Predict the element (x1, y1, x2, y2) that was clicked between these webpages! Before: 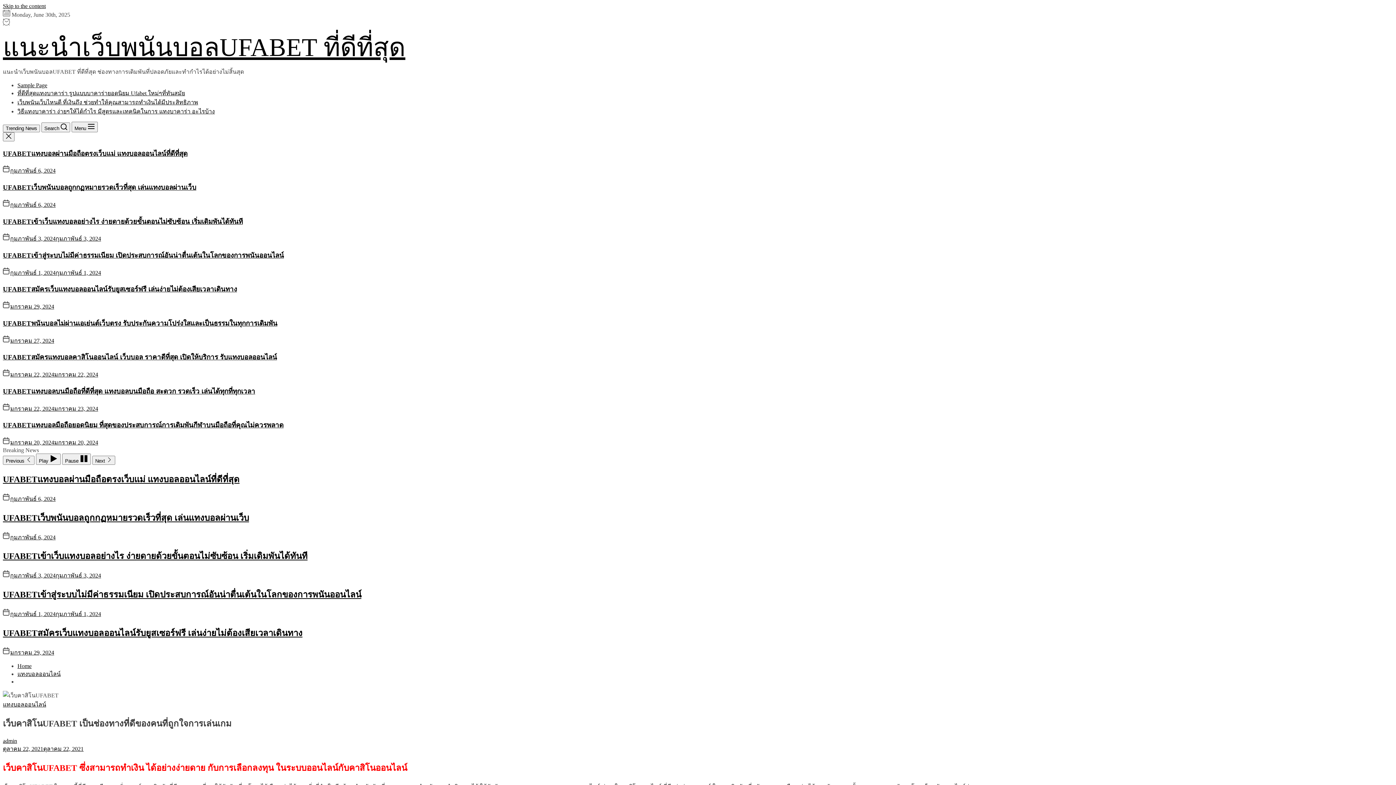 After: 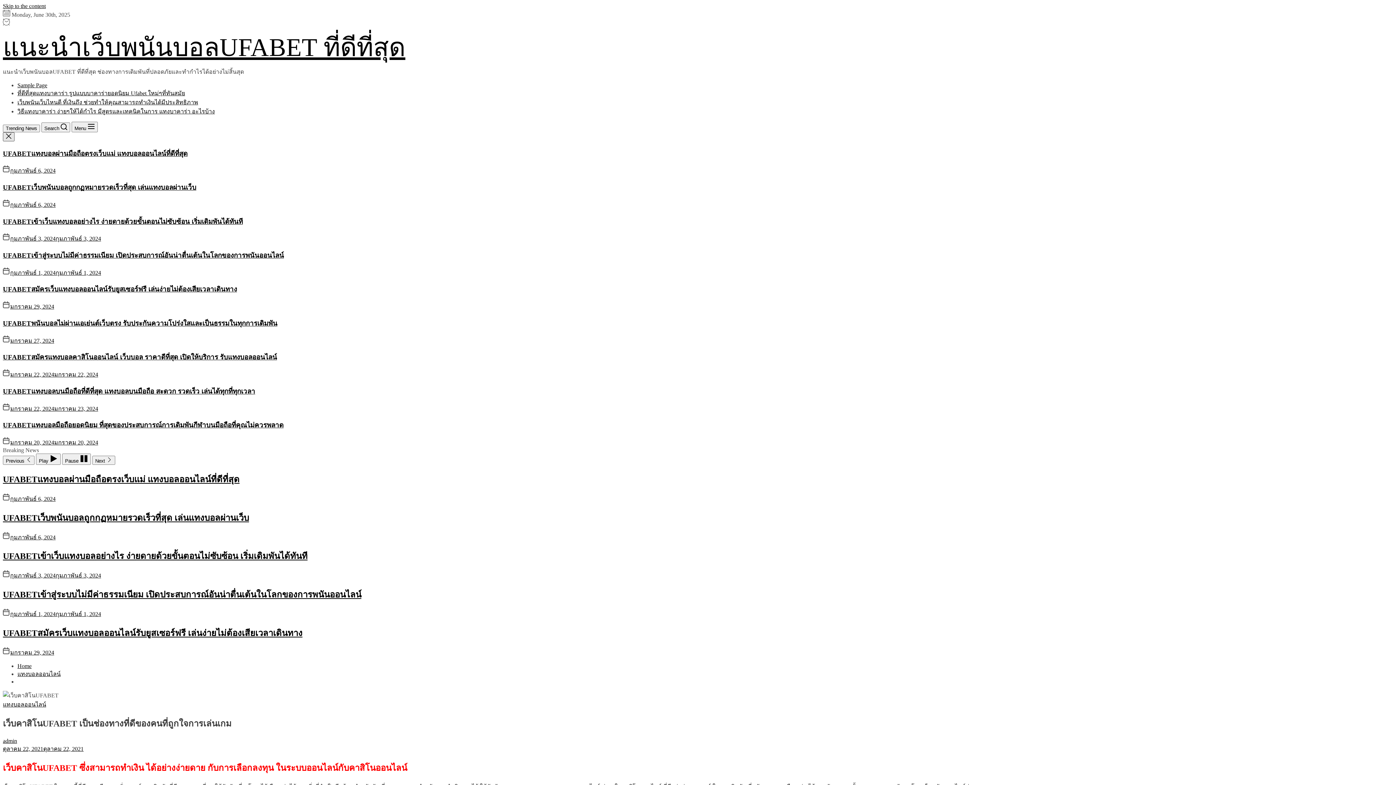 Action: bbox: (2, 132, 14, 141)